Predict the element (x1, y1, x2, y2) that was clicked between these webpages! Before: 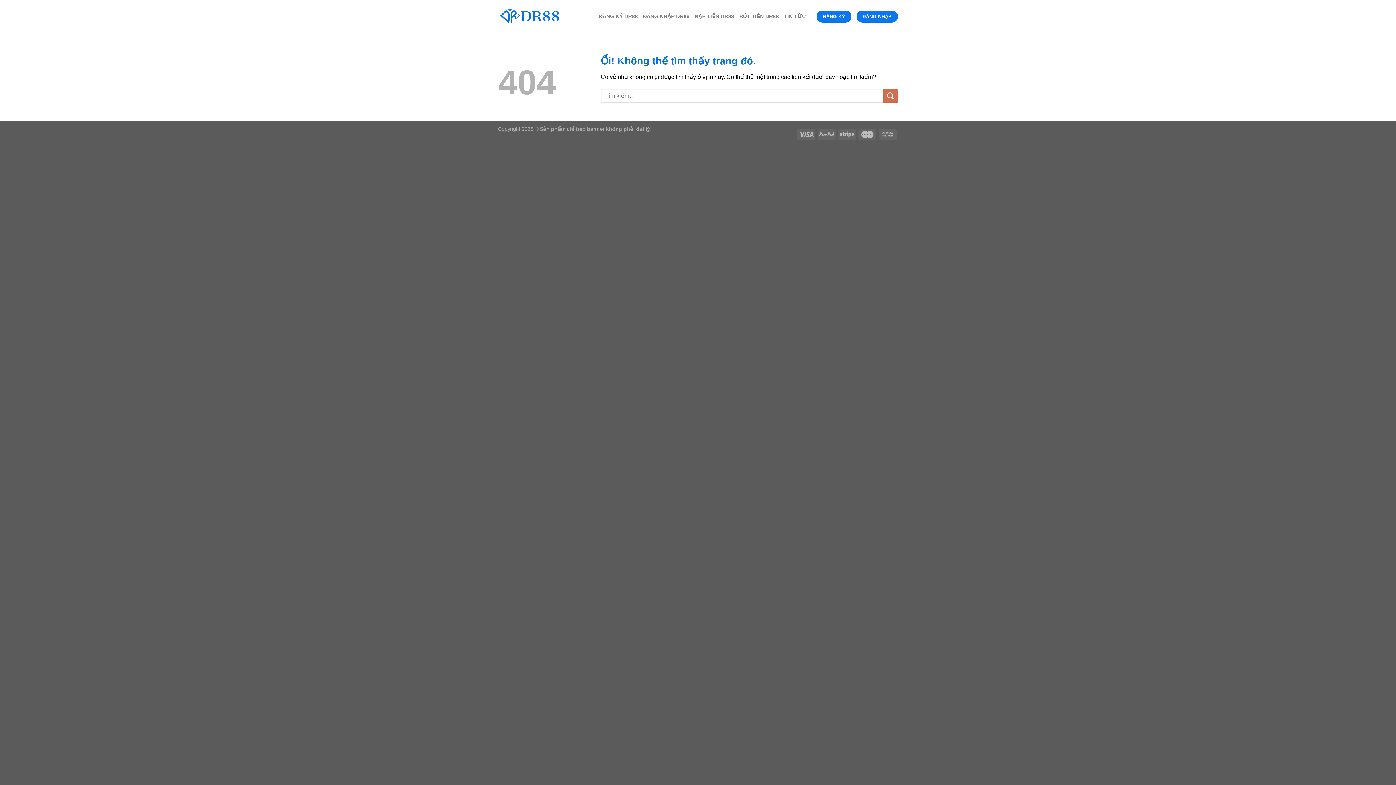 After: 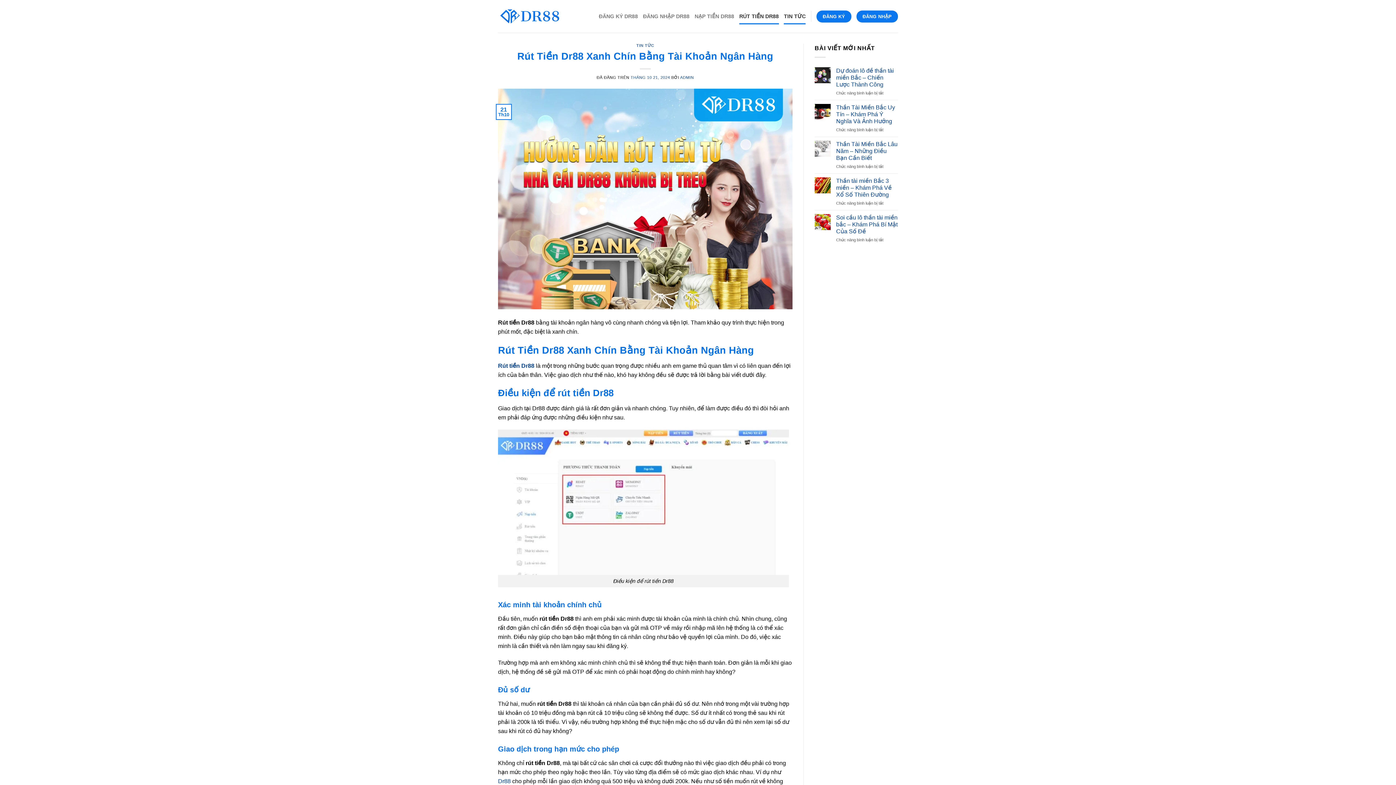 Action: bbox: (739, 8, 779, 24) label: RÚT TIỀN DR88